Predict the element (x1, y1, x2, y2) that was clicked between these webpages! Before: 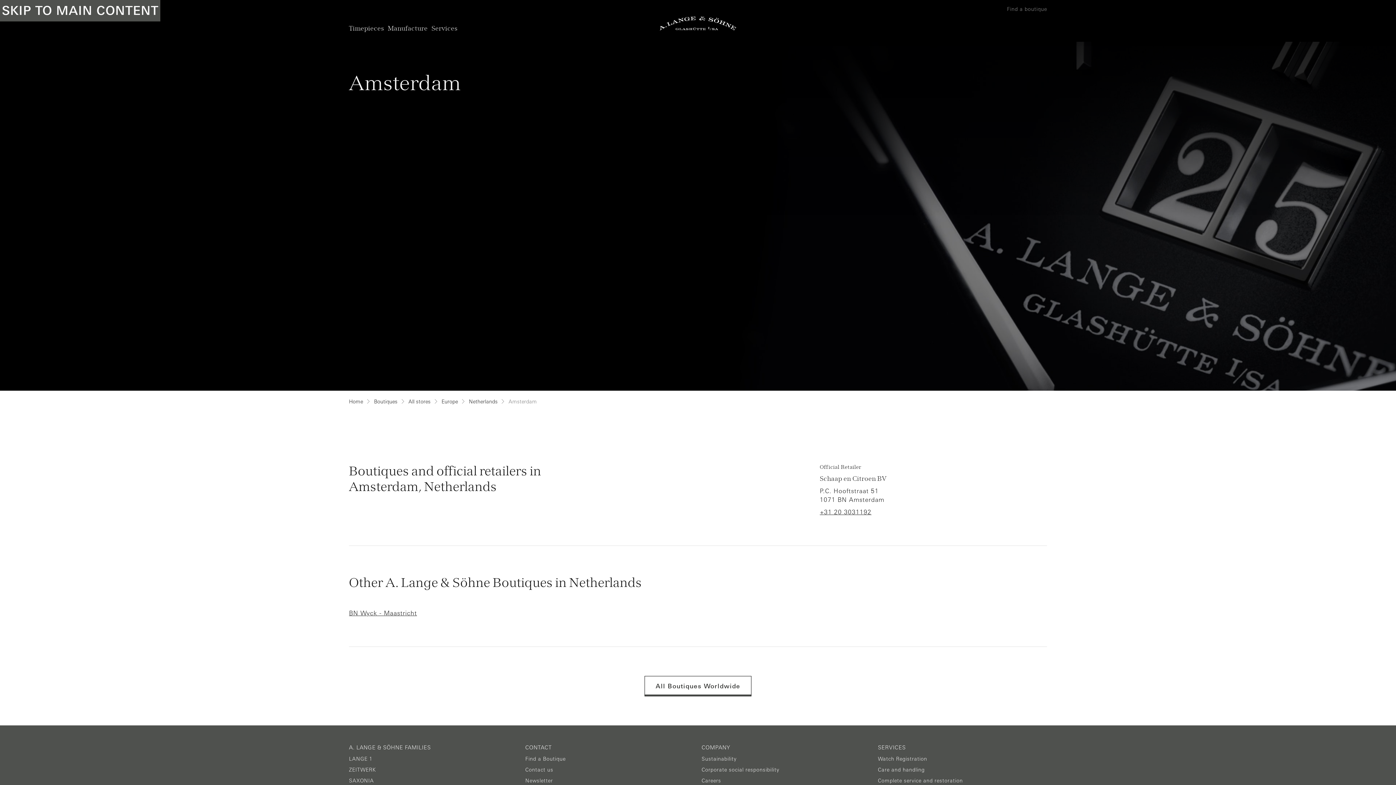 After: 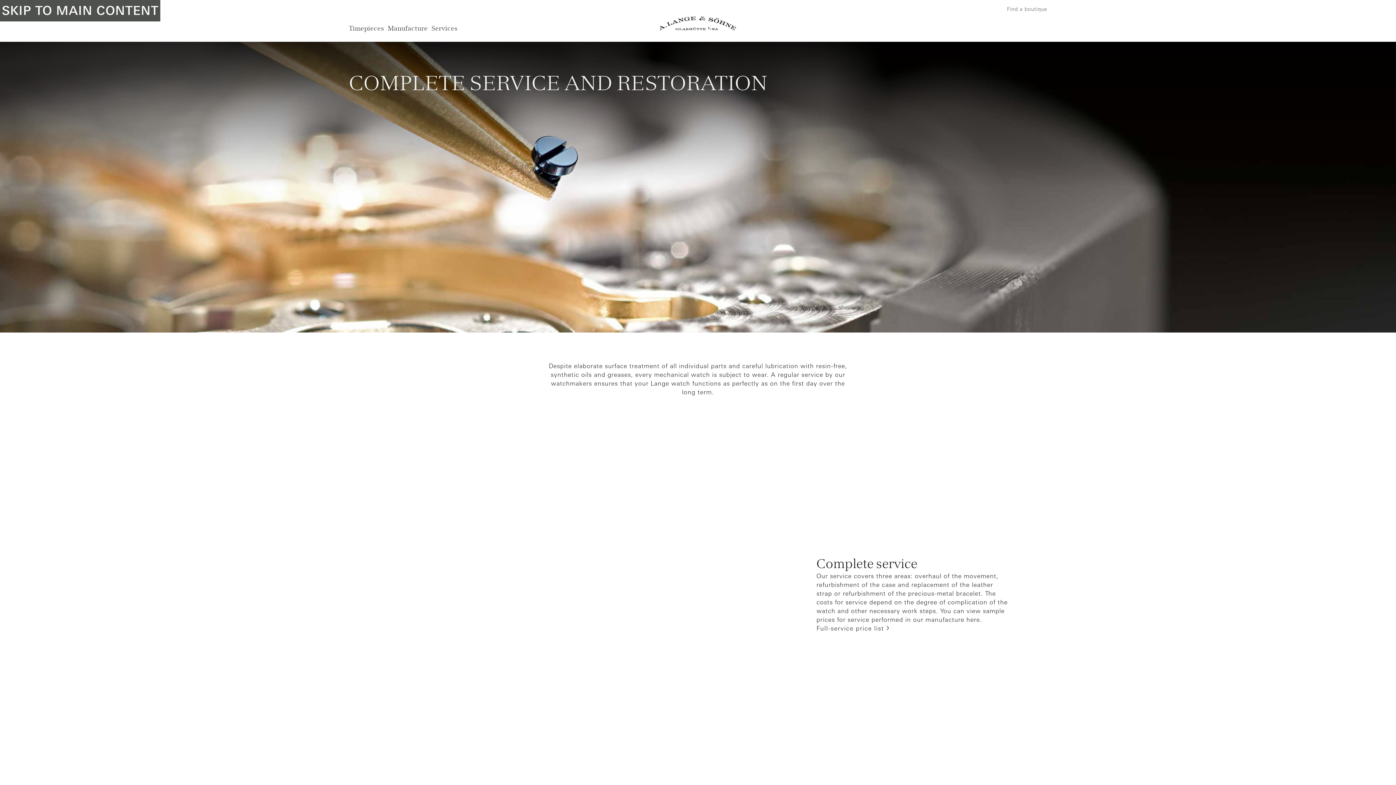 Action: label: Complete service and restoration bbox: (878, 778, 963, 784)